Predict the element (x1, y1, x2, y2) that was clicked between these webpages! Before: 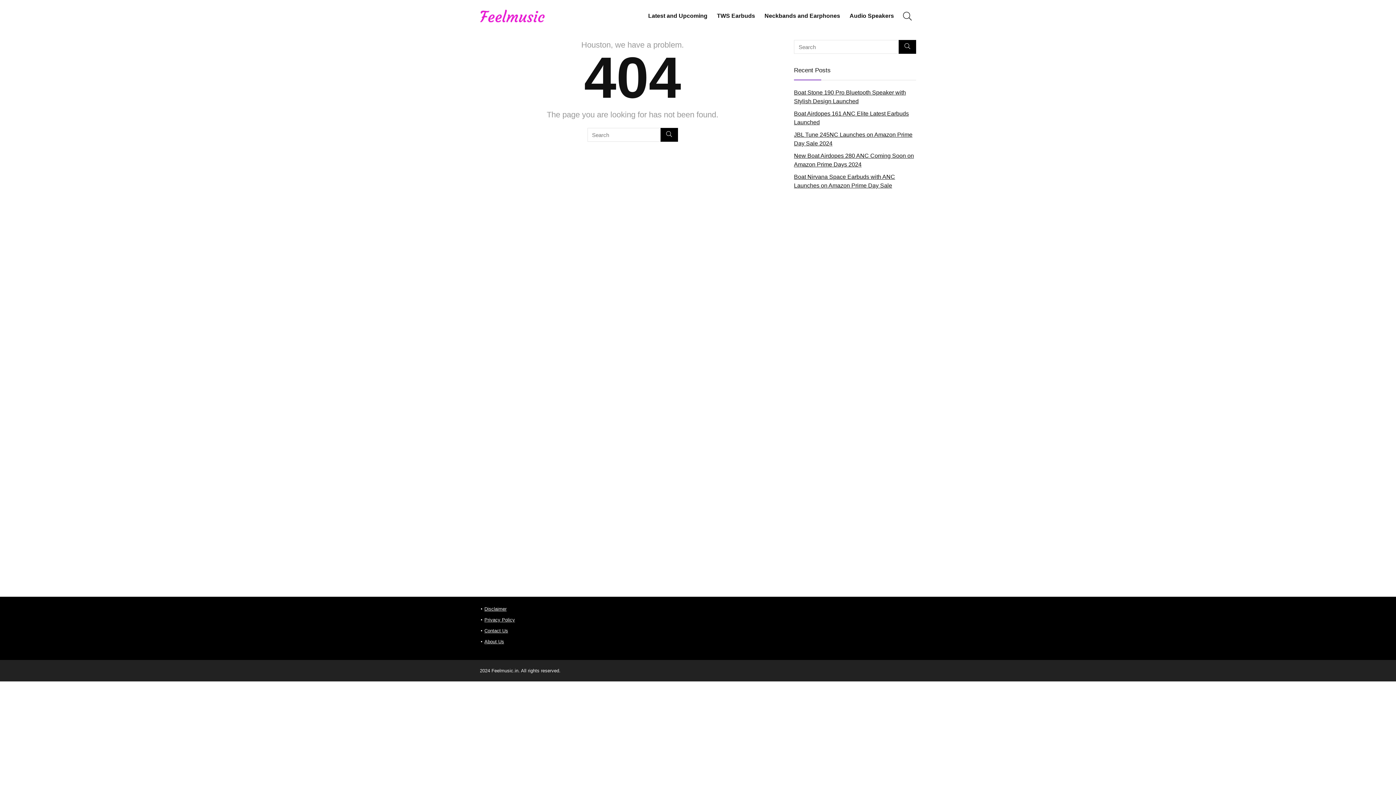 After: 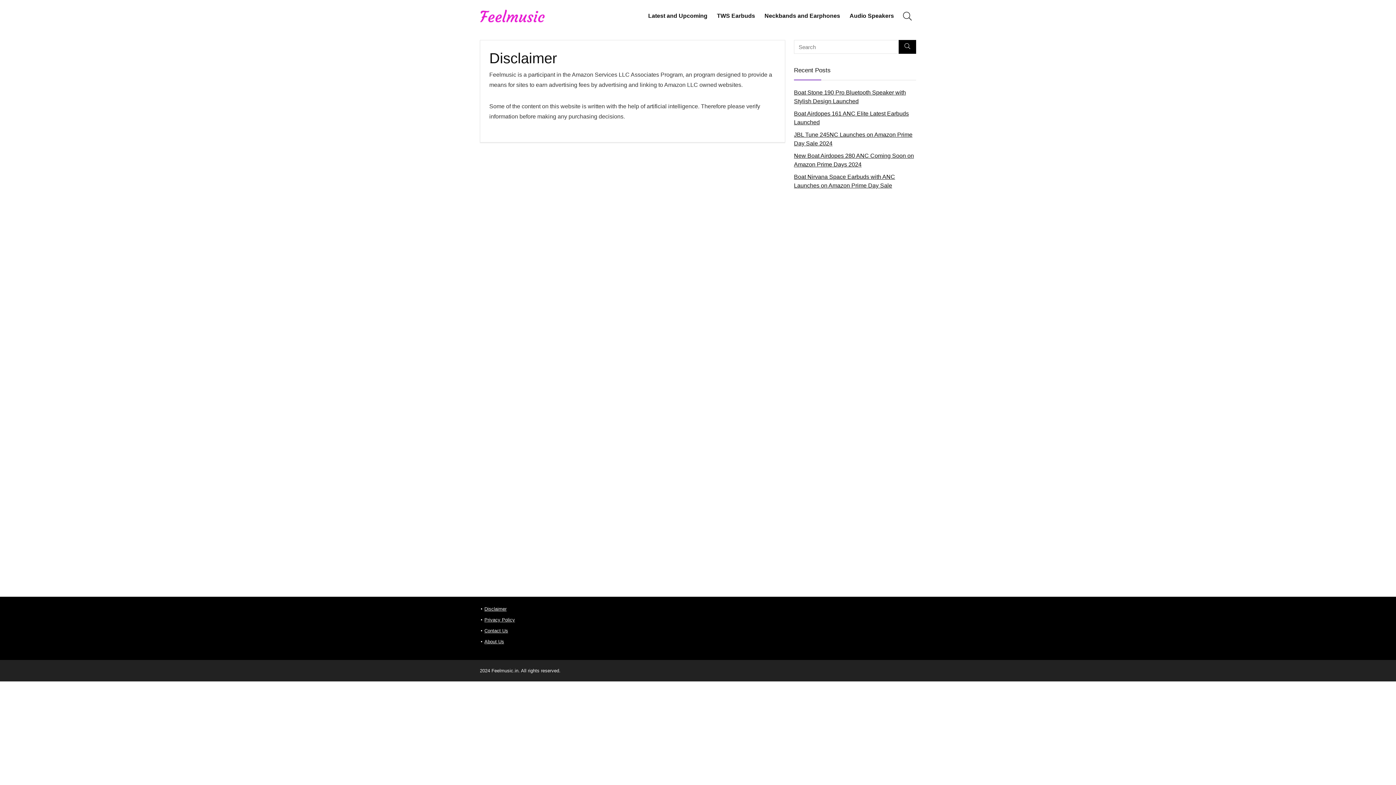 Action: bbox: (484, 606, 506, 612) label: Disclaimer